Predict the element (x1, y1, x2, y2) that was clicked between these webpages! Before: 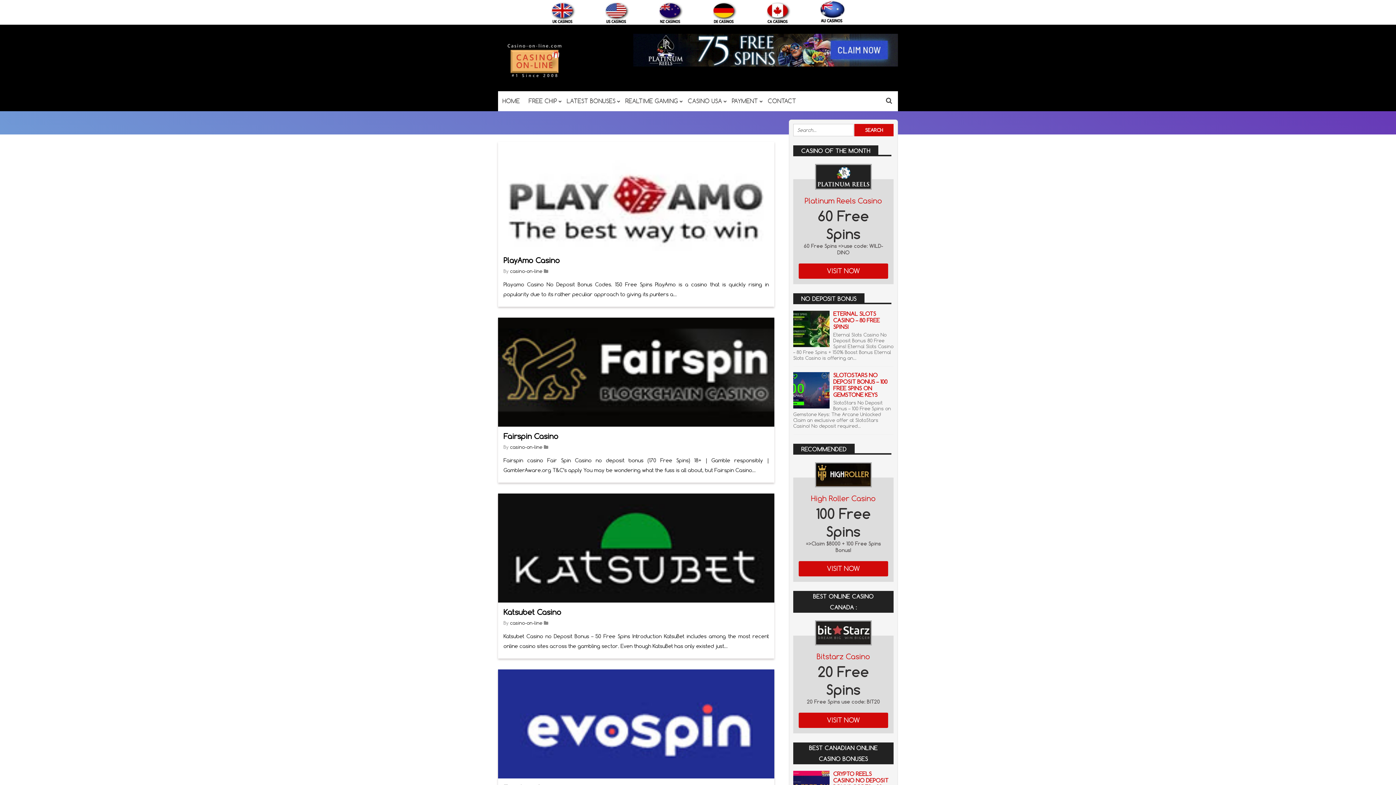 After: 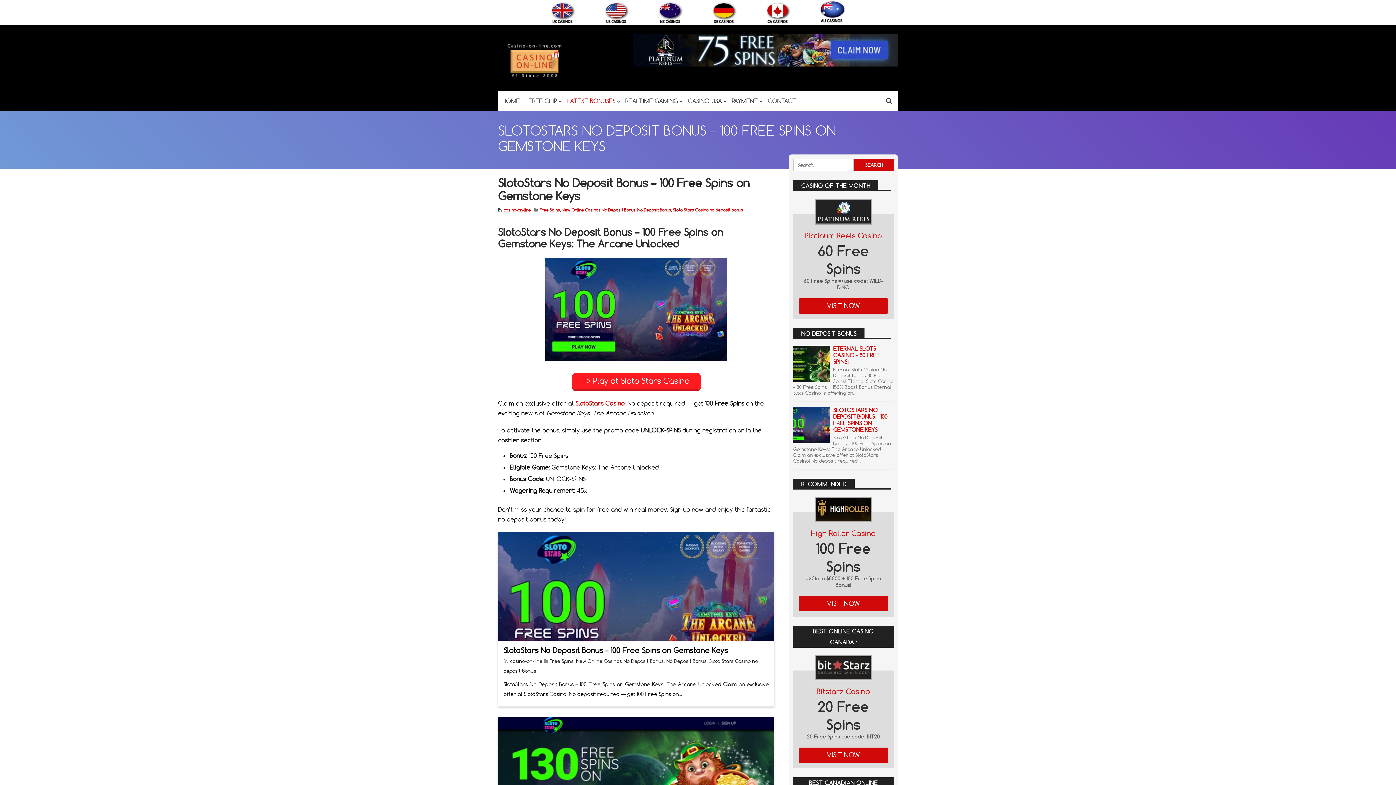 Action: bbox: (833, 371, 887, 398) label: SLOTOSTARS NO DEPOSIT BONUS – 100 FREE SPINS ON GEMSTONE KEYS